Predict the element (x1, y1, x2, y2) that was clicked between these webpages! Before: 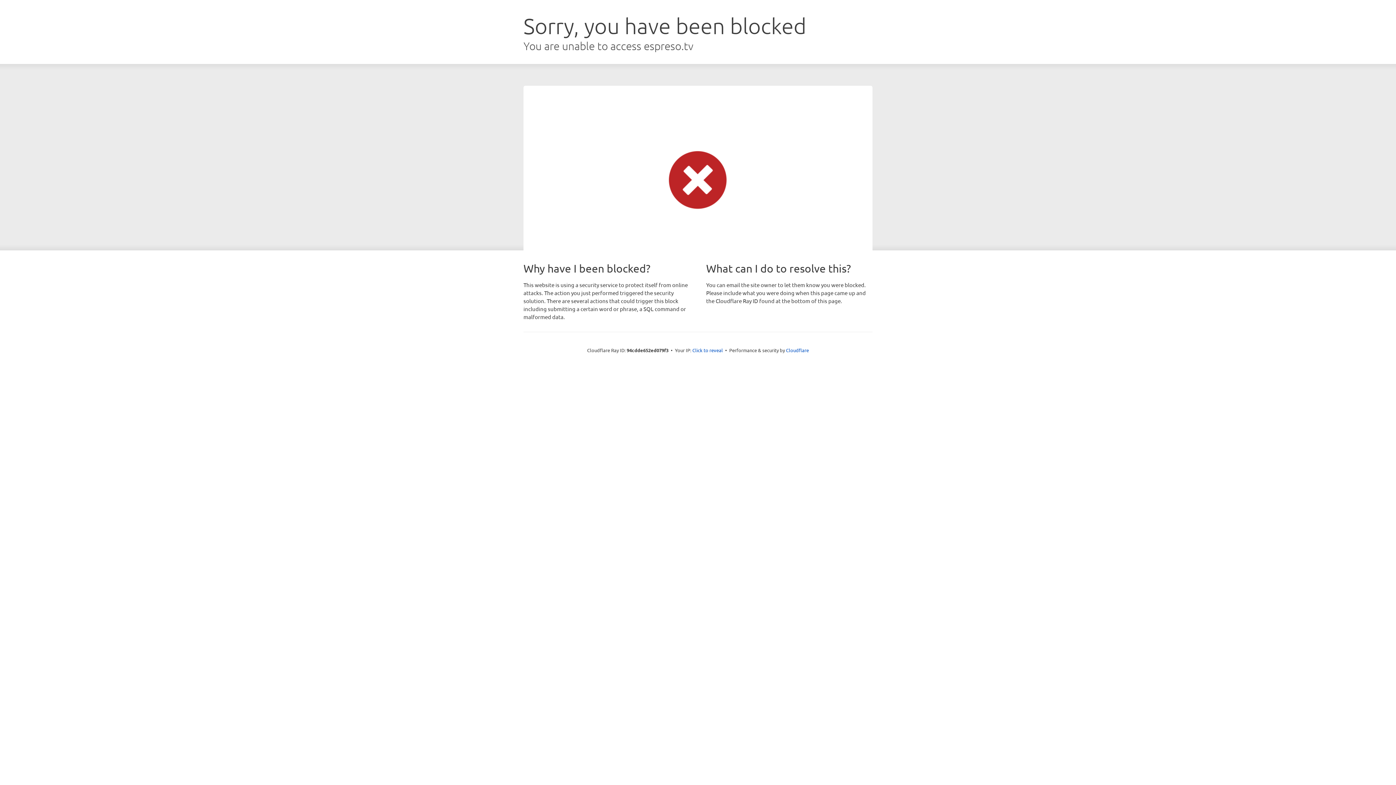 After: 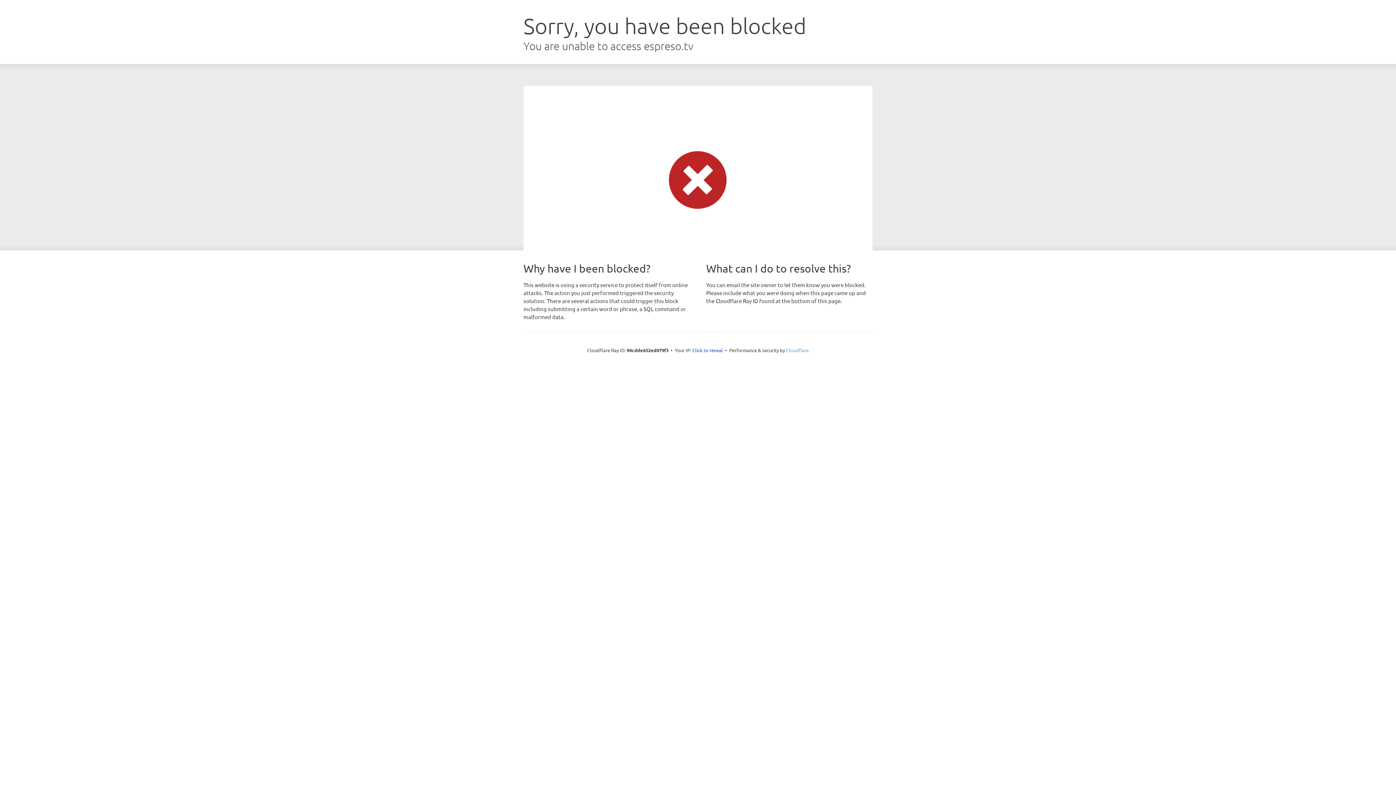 Action: bbox: (786, 347, 809, 353) label: Cloudflare